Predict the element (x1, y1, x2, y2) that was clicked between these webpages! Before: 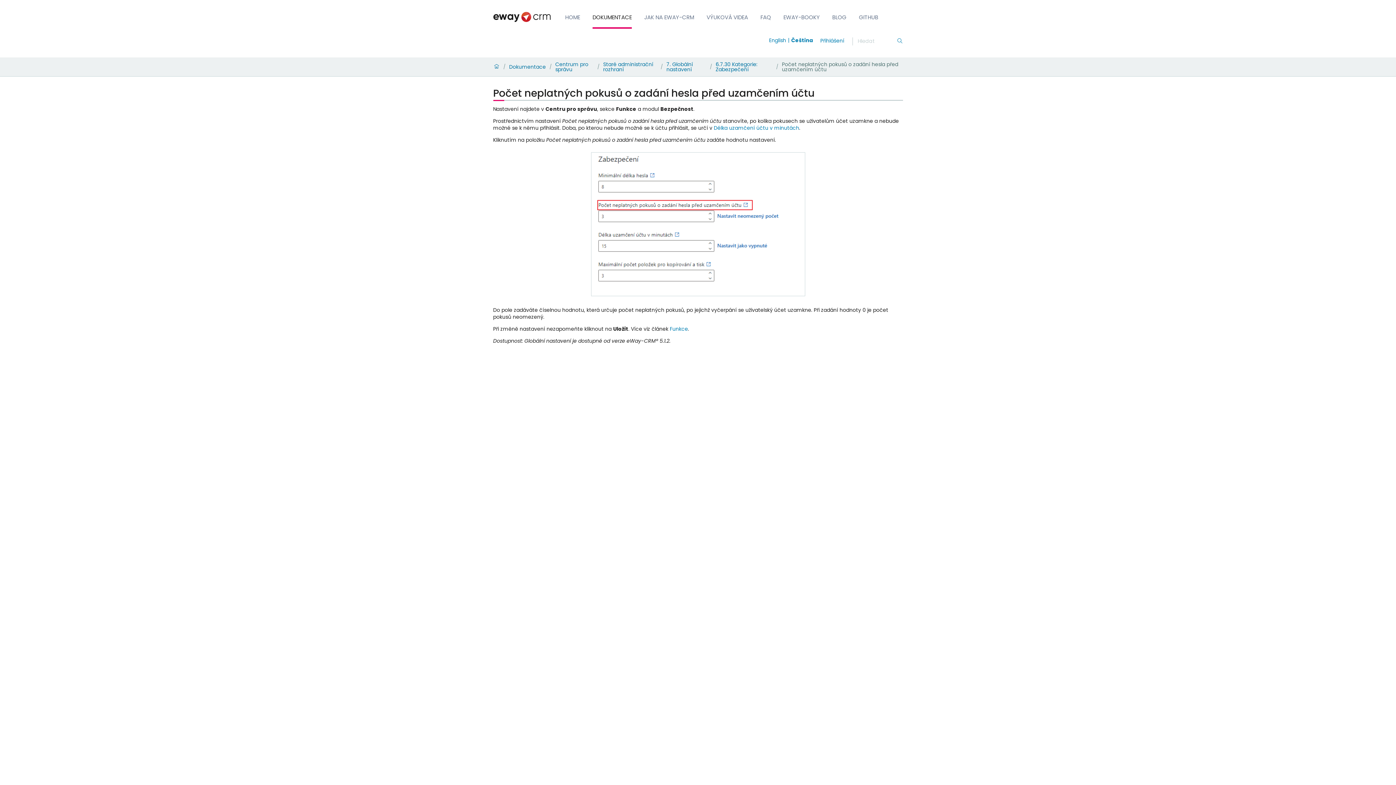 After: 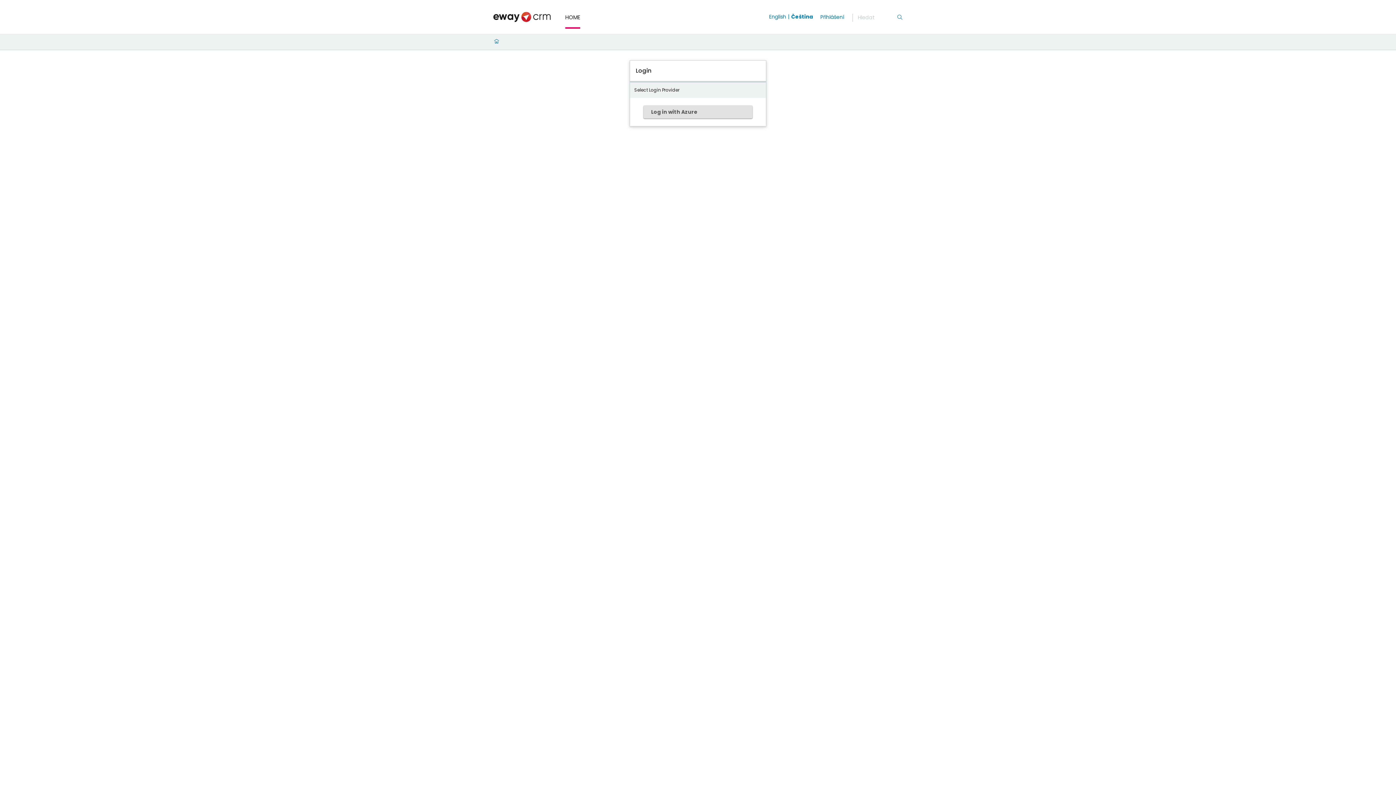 Action: label: login bbox: (820, 37, 844, 43)